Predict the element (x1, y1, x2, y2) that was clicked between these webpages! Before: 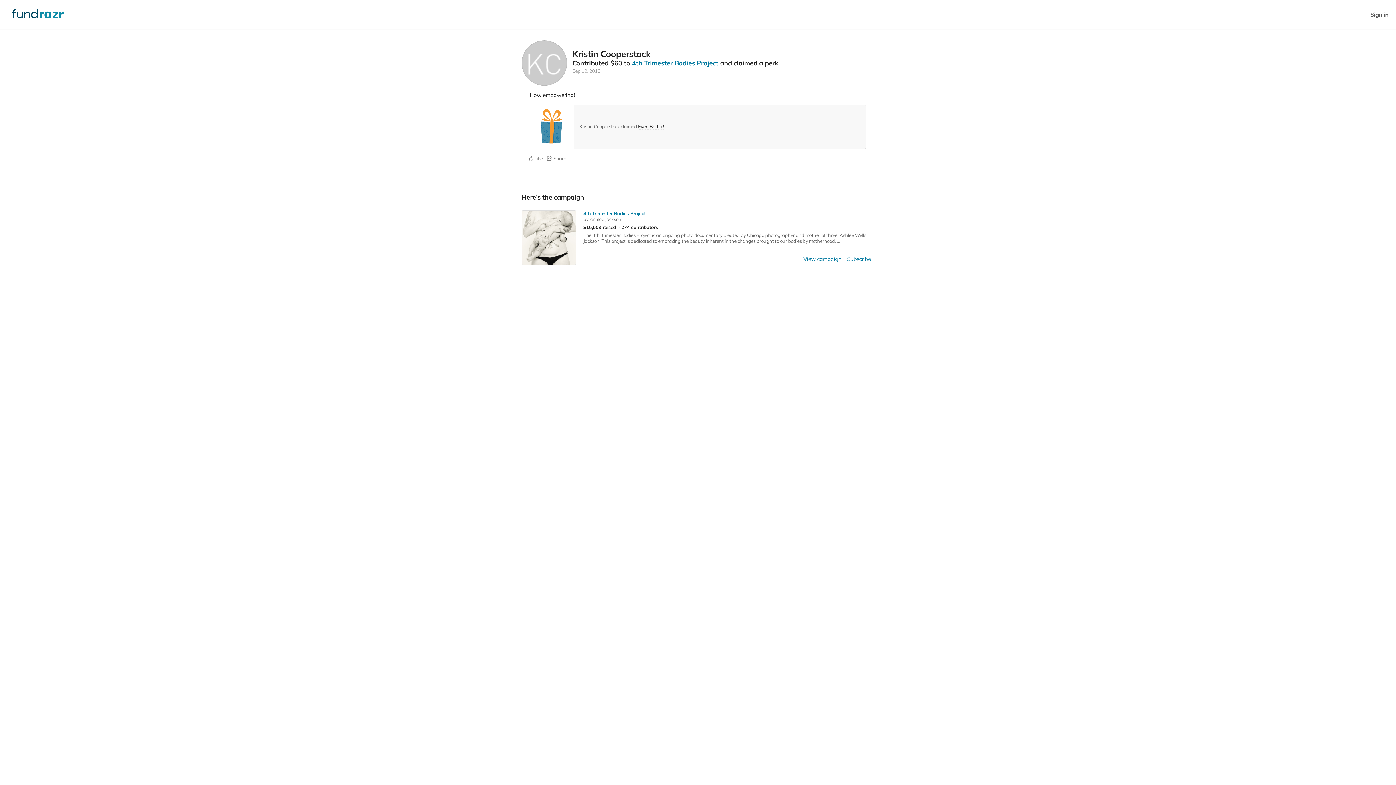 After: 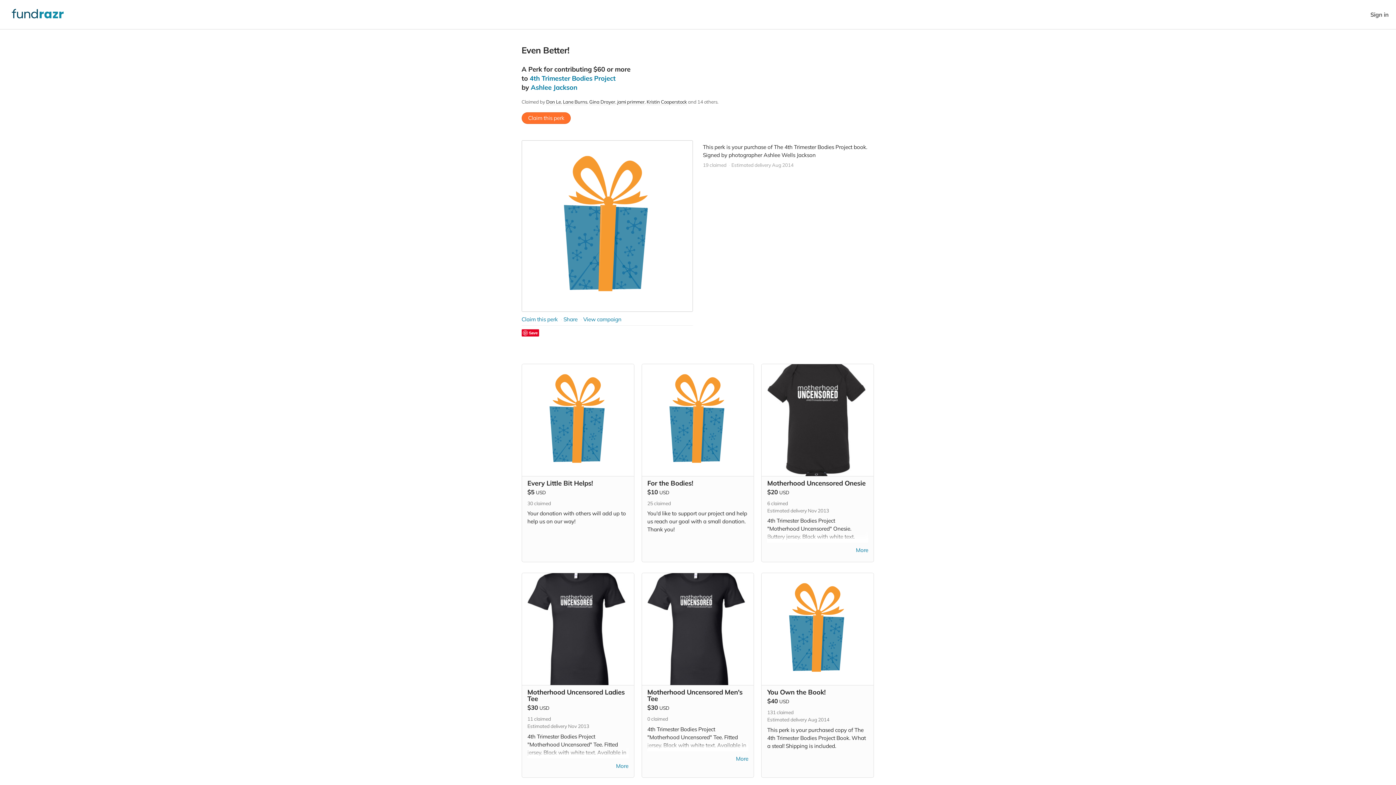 Action: bbox: (530, 105, 574, 148)